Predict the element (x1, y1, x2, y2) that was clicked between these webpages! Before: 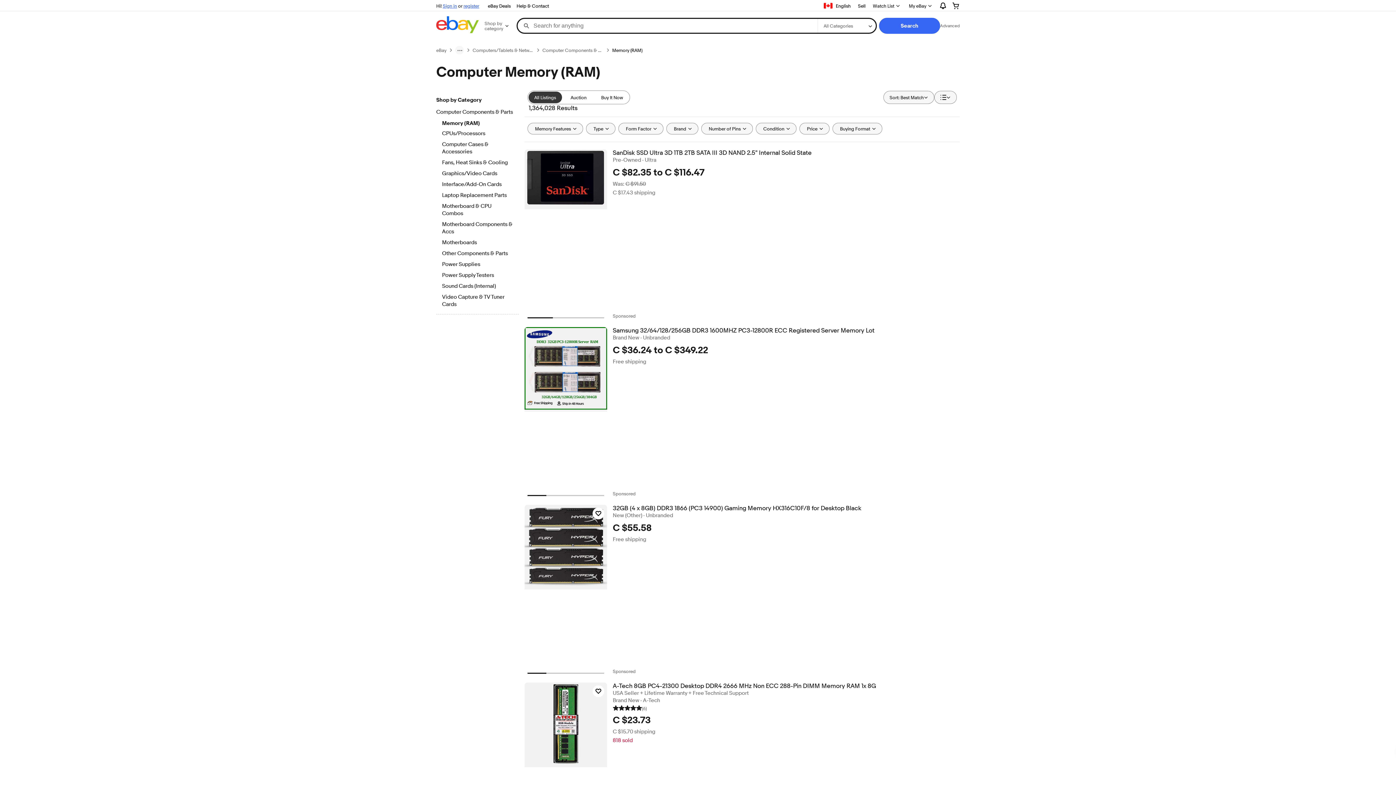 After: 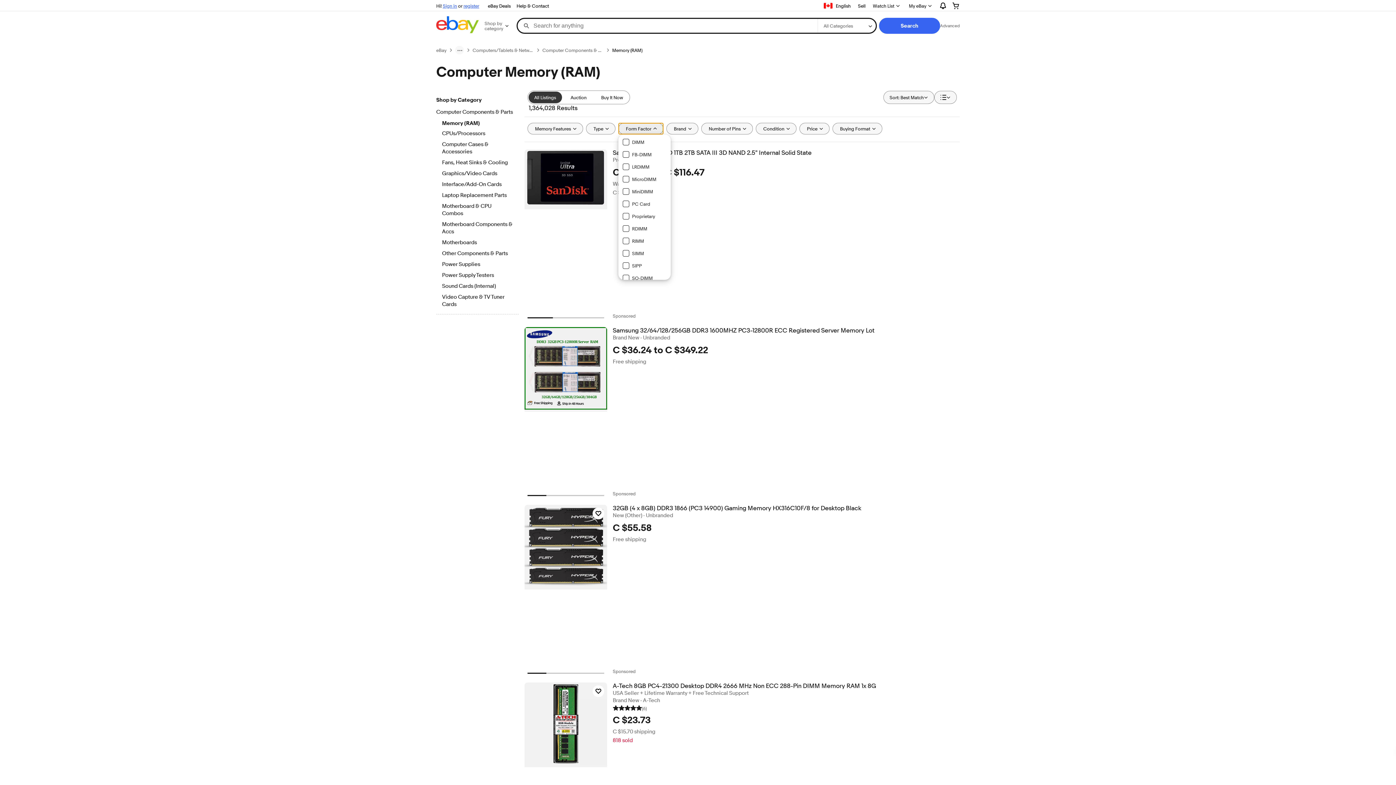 Action: label: Form Factor bbox: (618, 122, 663, 134)